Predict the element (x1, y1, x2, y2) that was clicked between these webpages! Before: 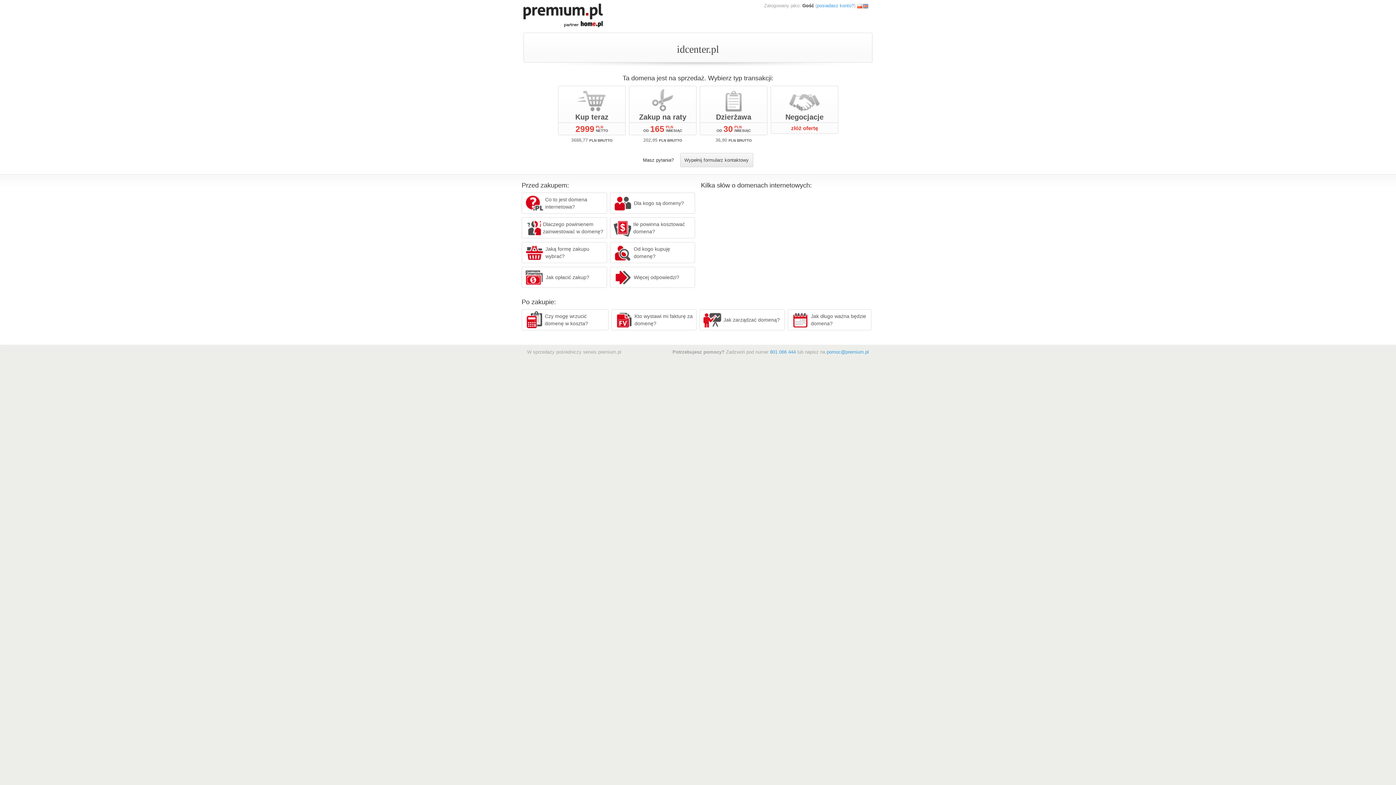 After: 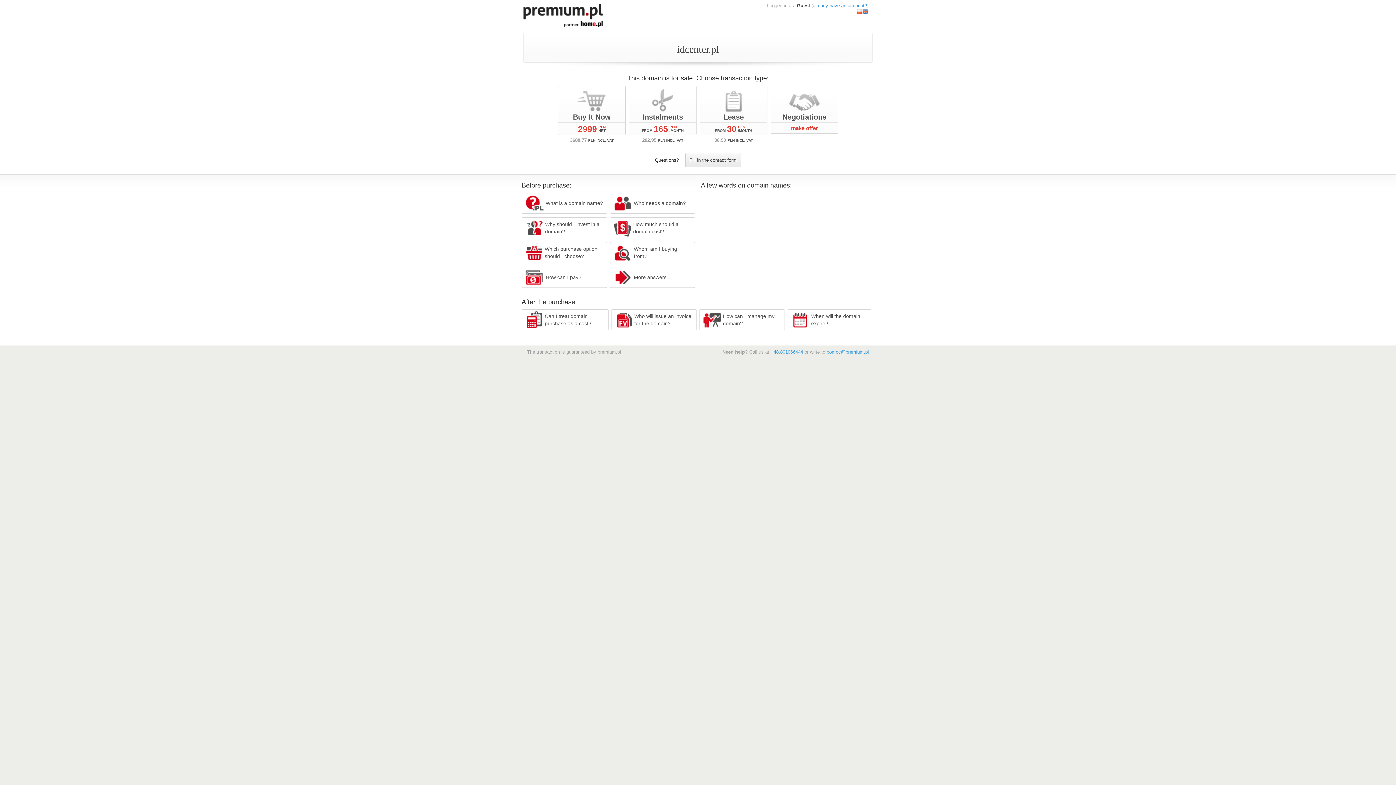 Action: bbox: (862, 2, 868, 8)